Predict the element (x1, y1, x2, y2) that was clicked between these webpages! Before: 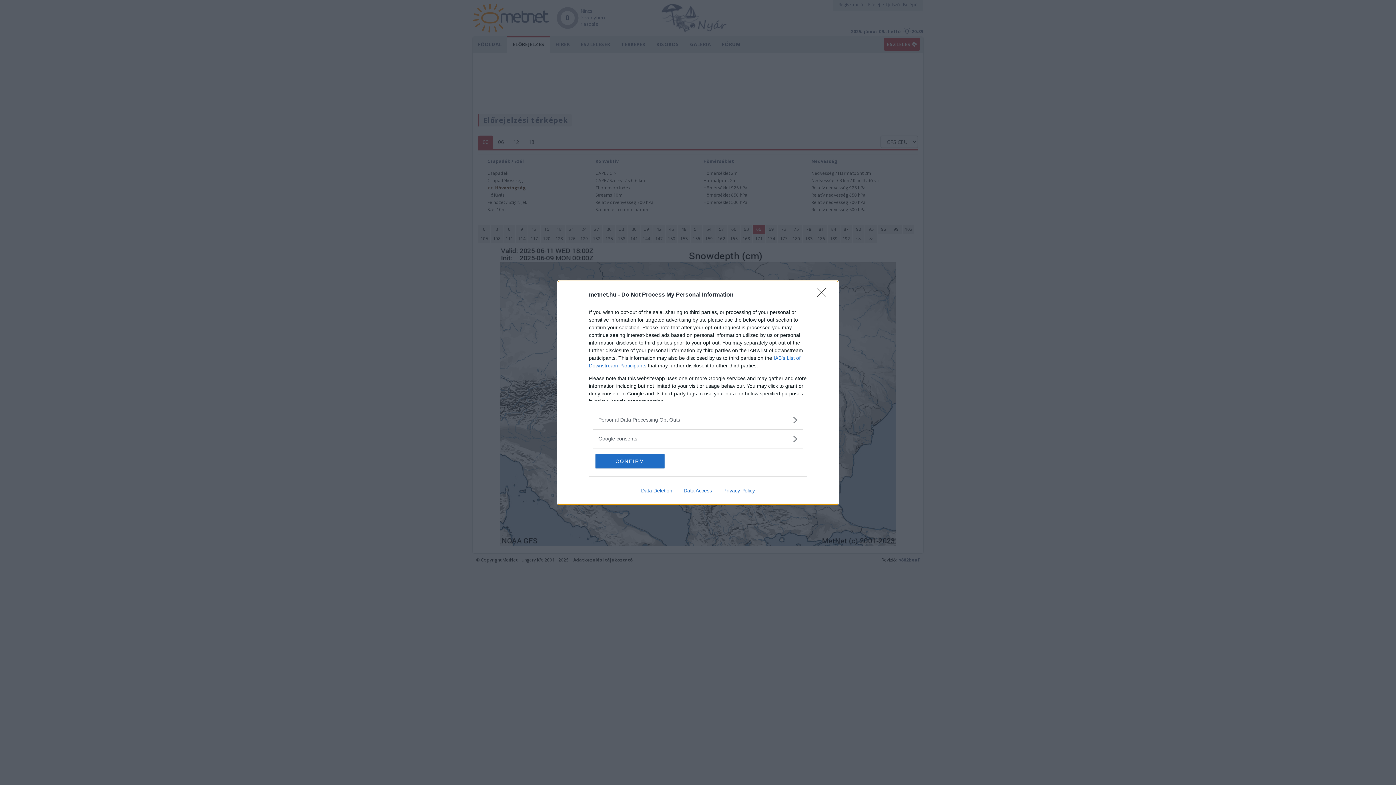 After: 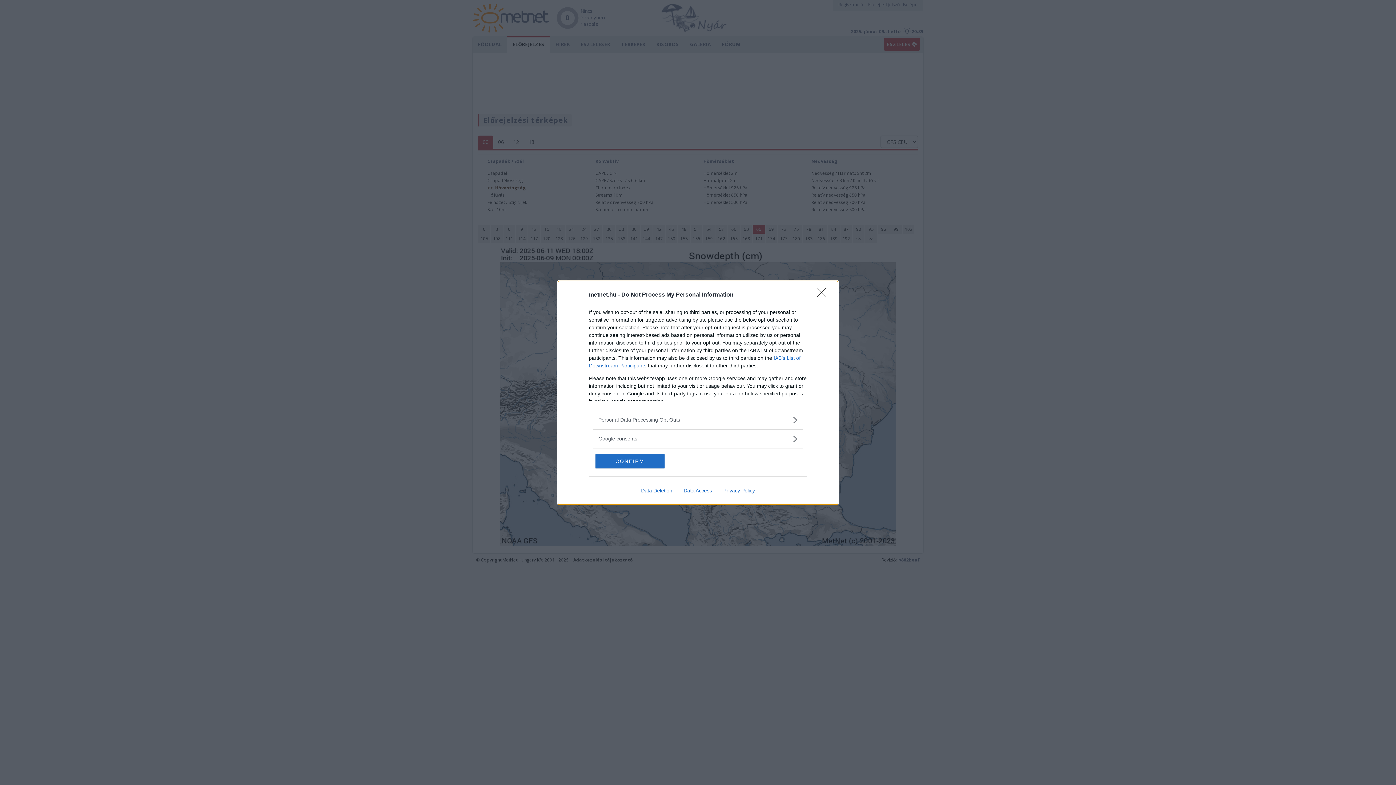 Action: bbox: (678, 487, 717, 493) label: Data Access